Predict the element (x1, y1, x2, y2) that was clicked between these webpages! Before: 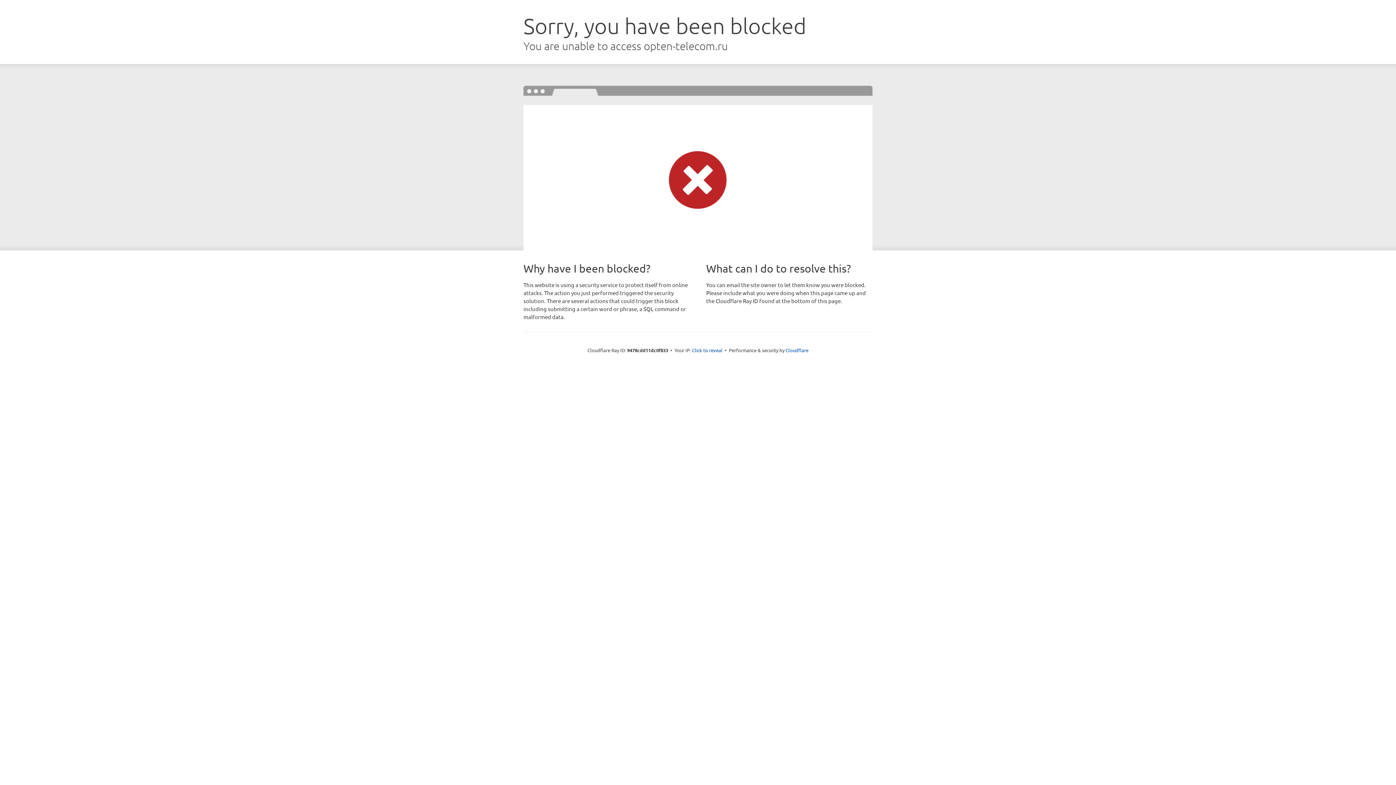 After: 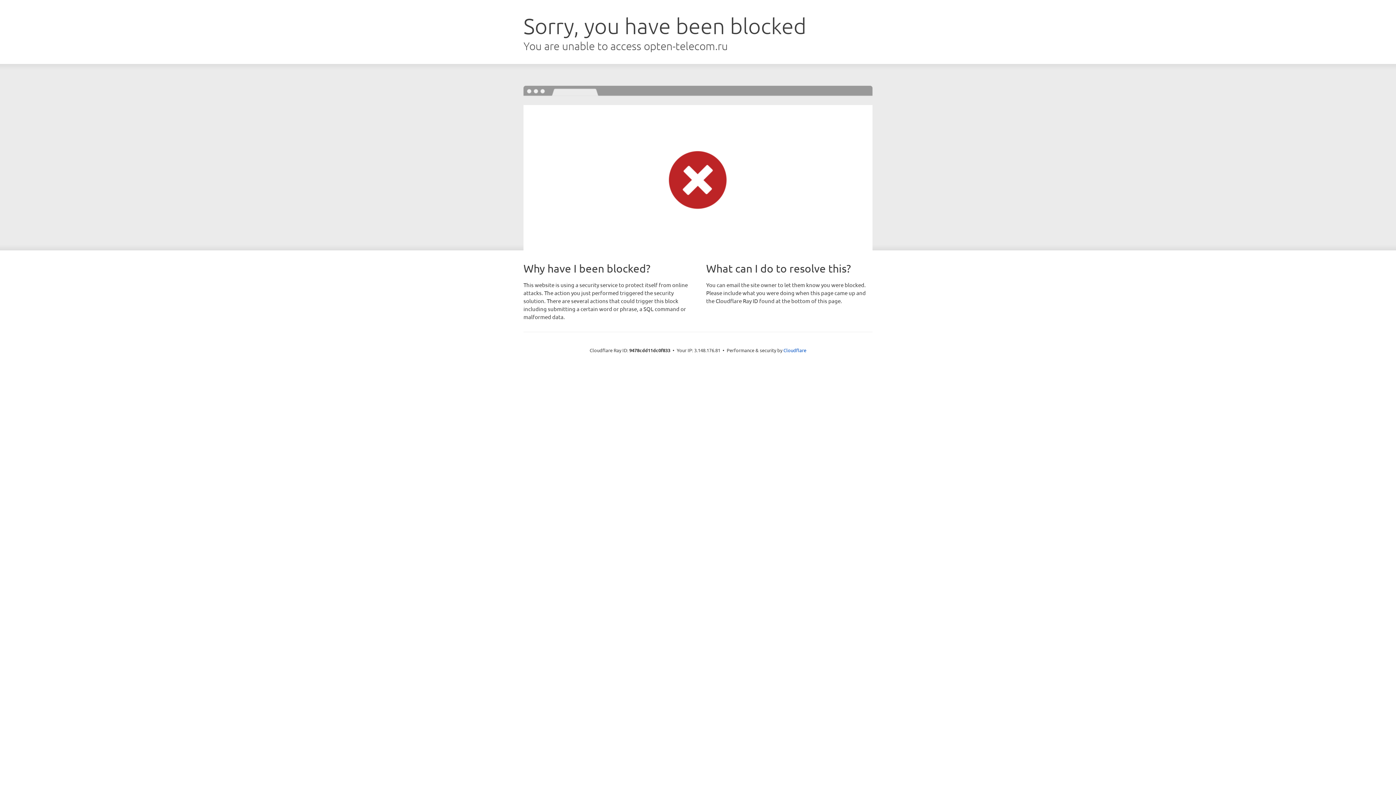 Action: label: Click to reveal bbox: (692, 346, 722, 353)